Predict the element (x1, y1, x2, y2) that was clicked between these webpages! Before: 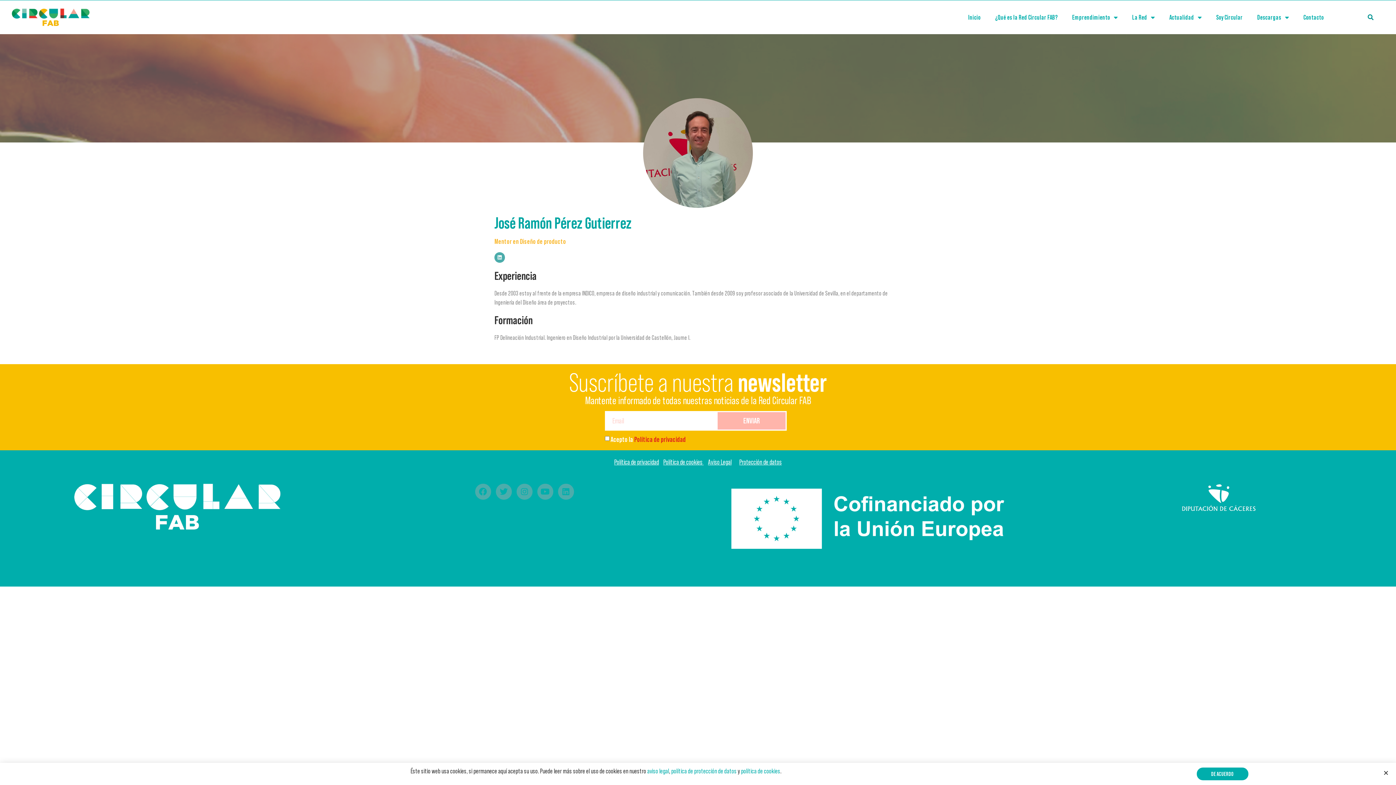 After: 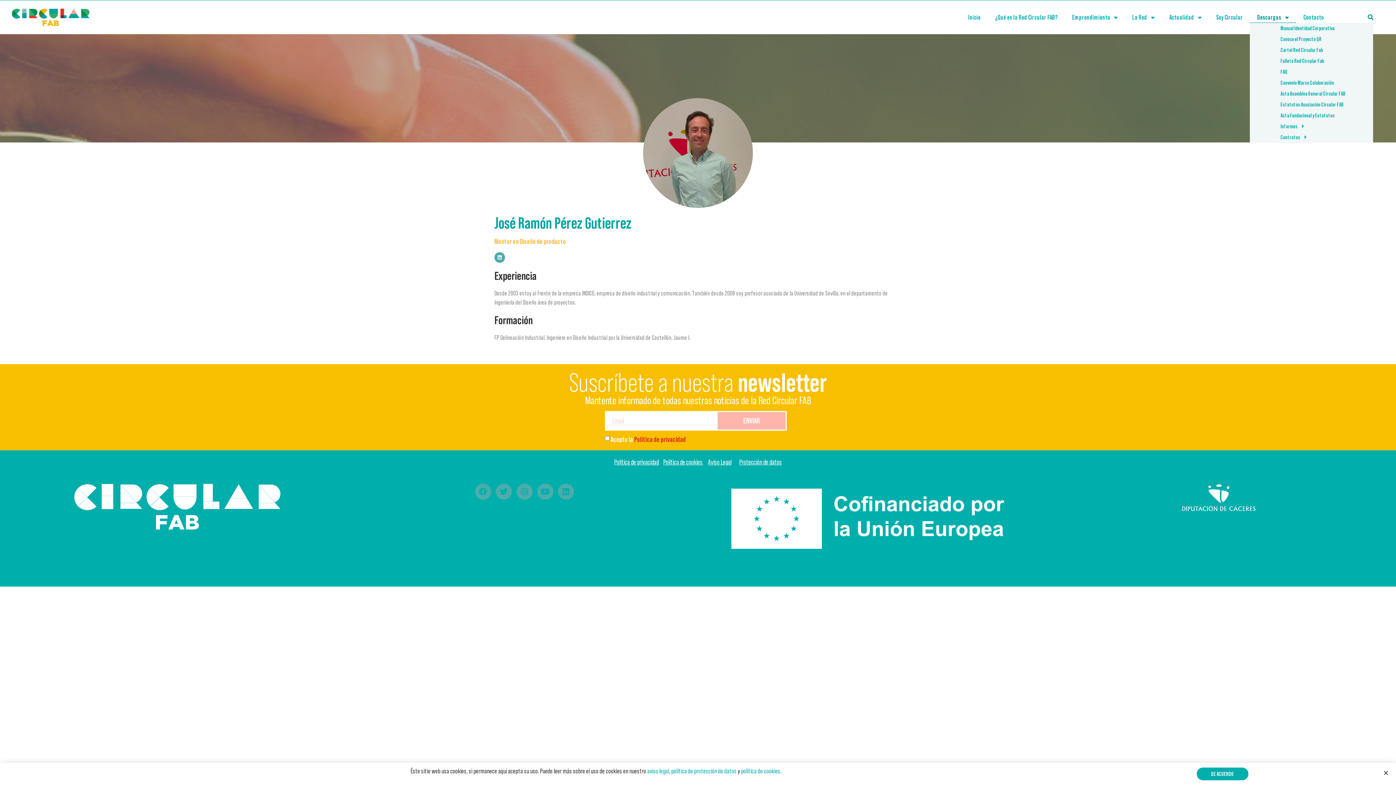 Action: label: Descargas bbox: (1250, 11, 1296, 22)